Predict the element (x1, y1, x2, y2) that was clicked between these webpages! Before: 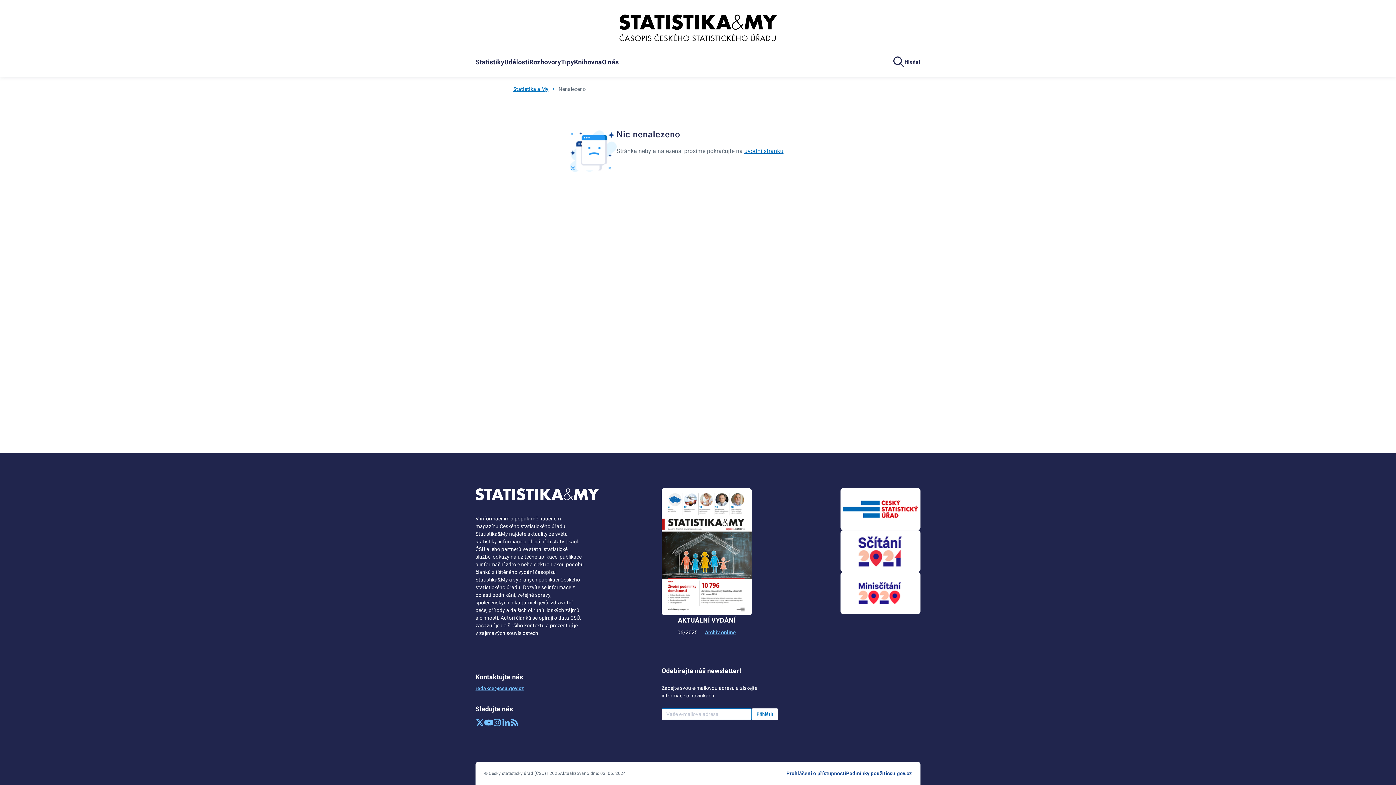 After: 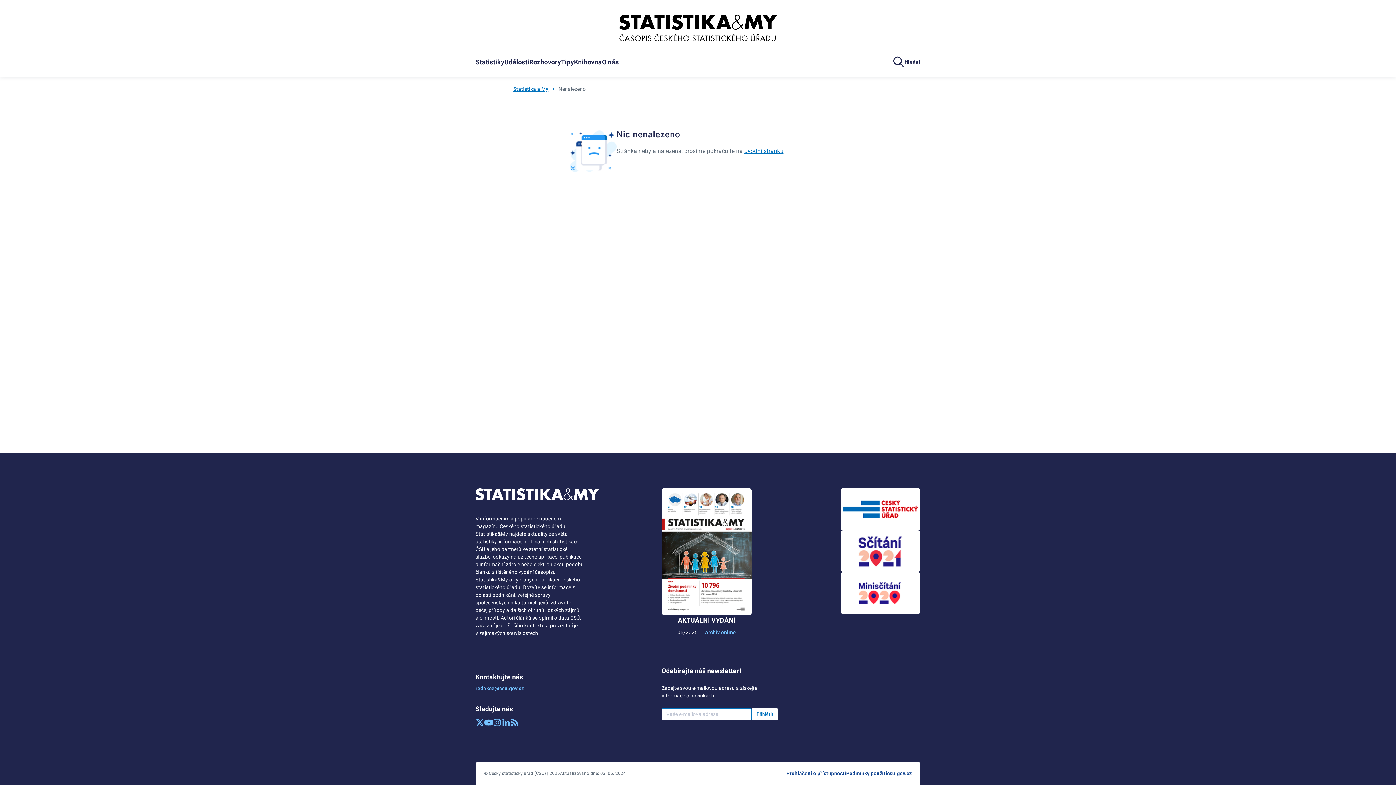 Action: bbox: (887, 770, 912, 776) label: csu.gov.cz